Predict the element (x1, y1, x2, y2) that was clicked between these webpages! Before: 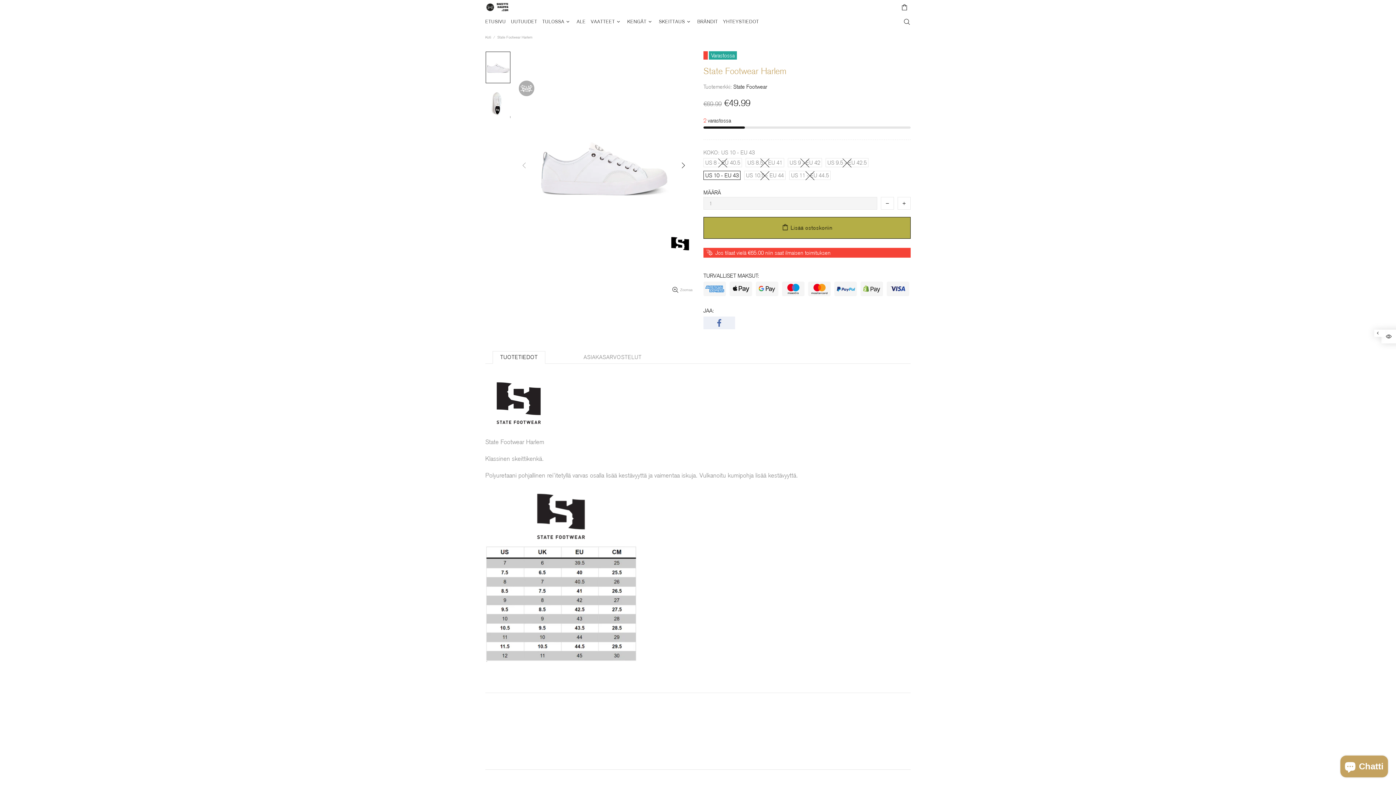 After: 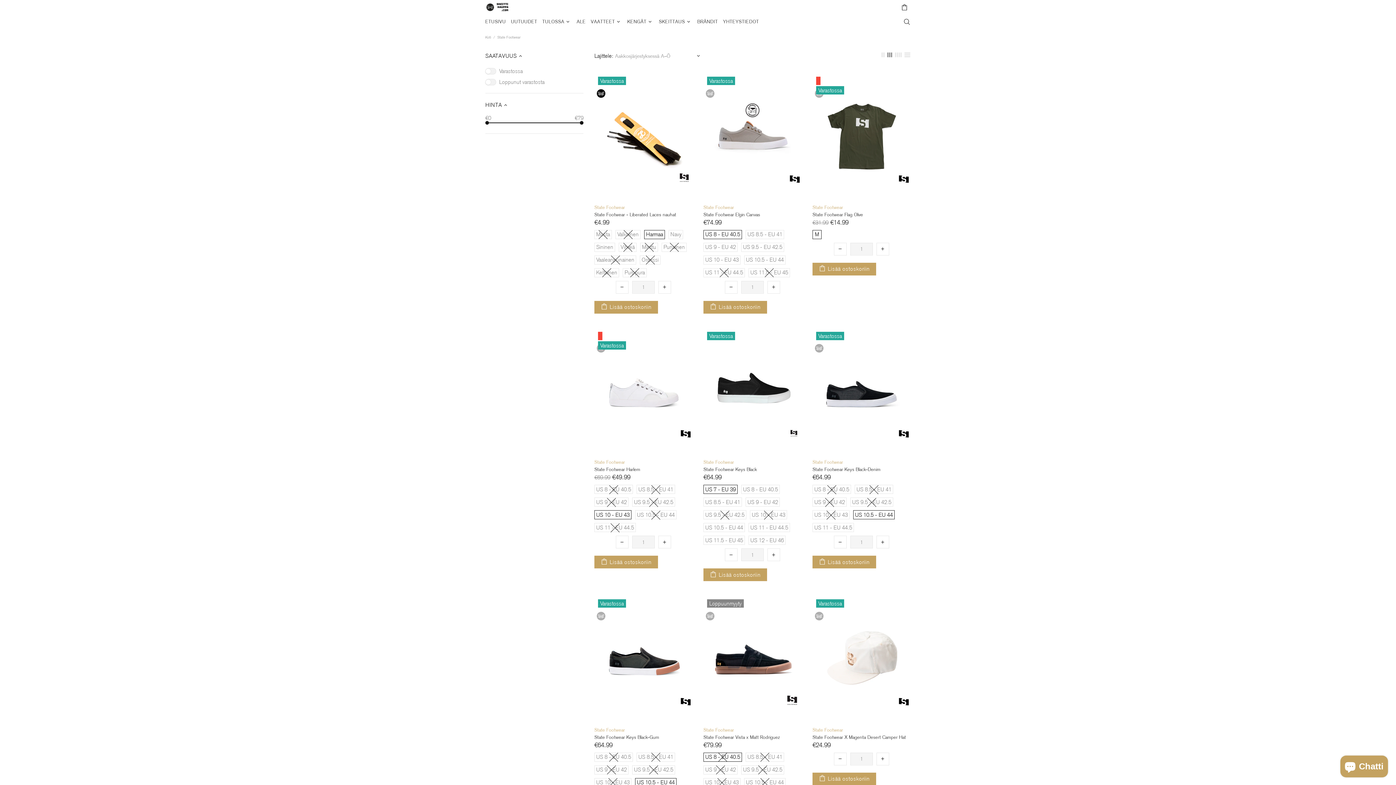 Action: bbox: (733, 83, 767, 90) label: State Footwear